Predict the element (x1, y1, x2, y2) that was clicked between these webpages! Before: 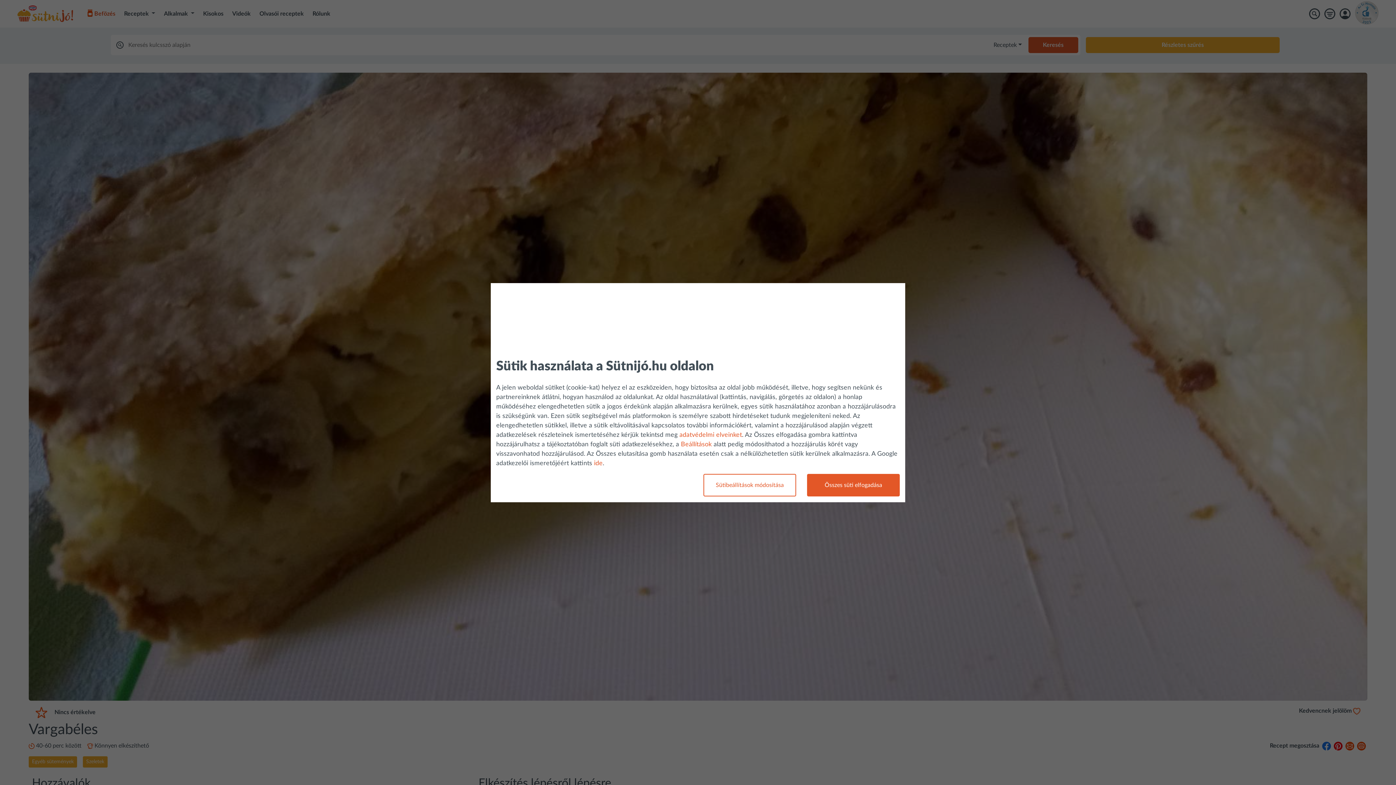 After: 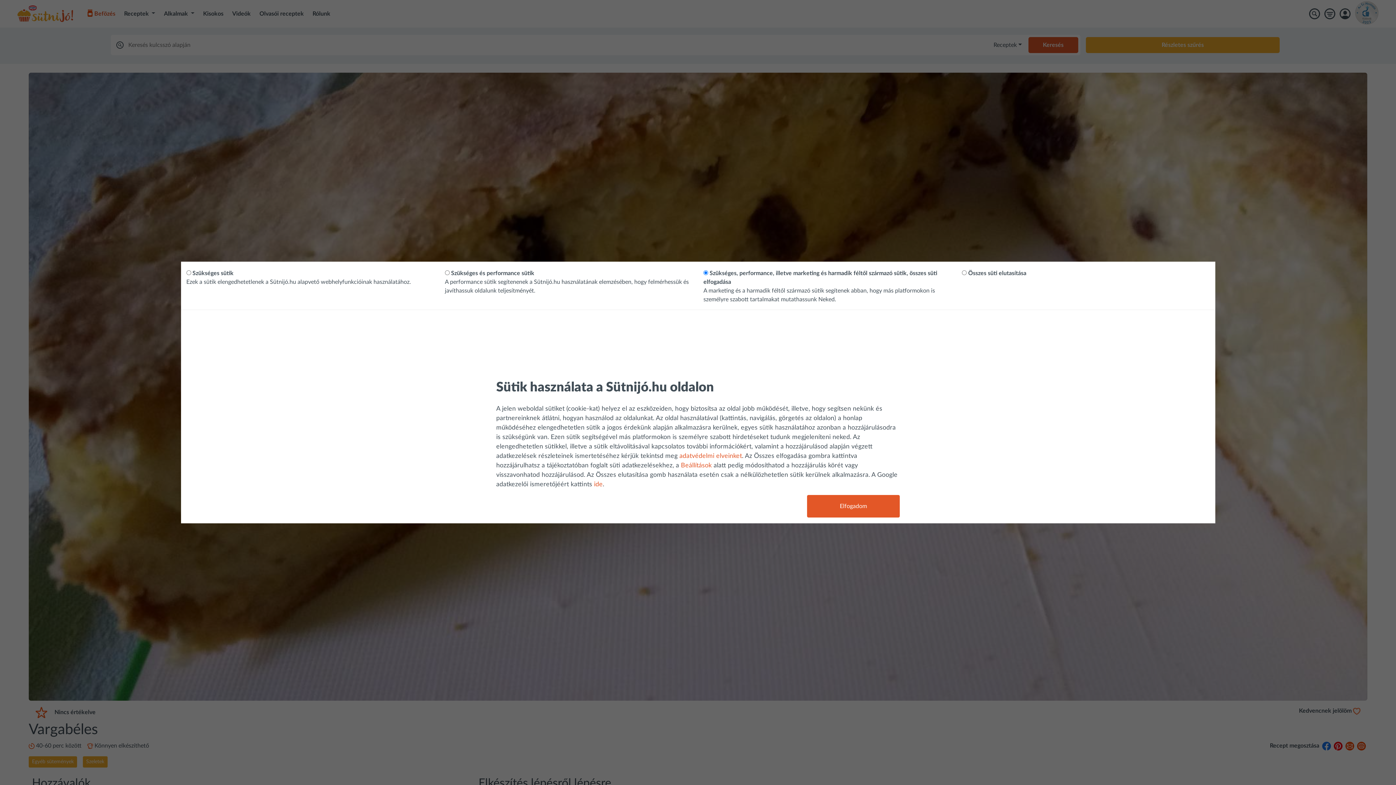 Action: bbox: (703, 474, 796, 496) label: Sütibeállítások módosítása